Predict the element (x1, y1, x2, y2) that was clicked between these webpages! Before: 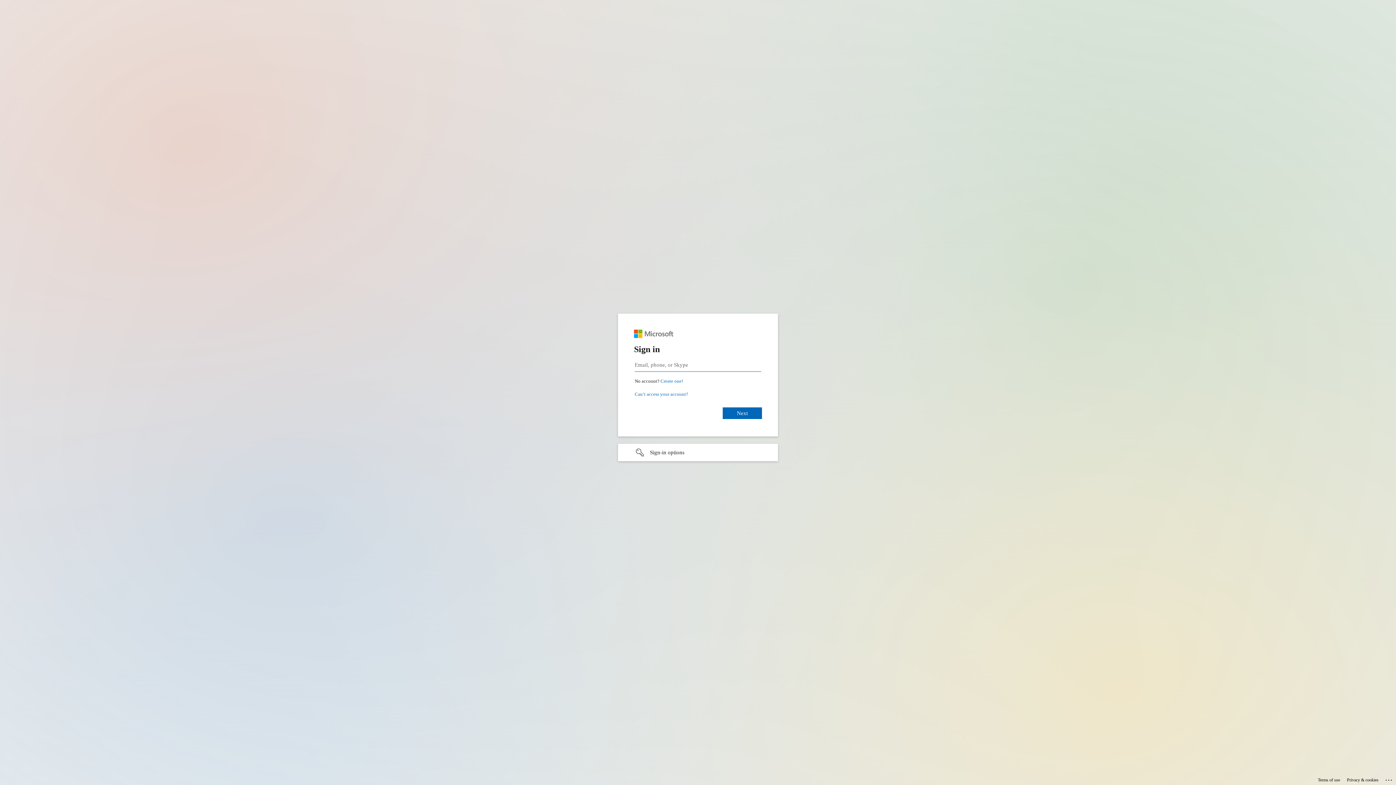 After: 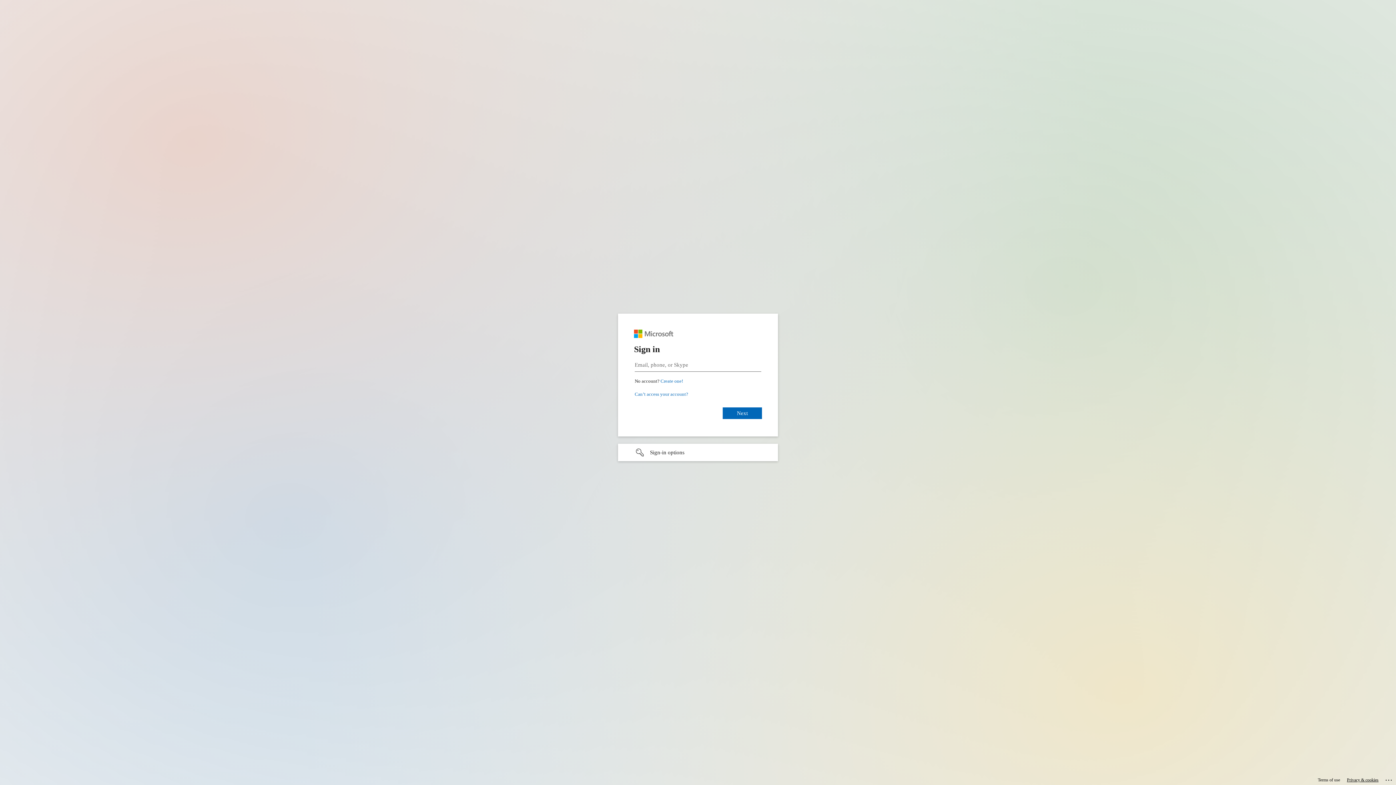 Action: label: Privacy & cookies bbox: (1347, 775, 1378, 785)